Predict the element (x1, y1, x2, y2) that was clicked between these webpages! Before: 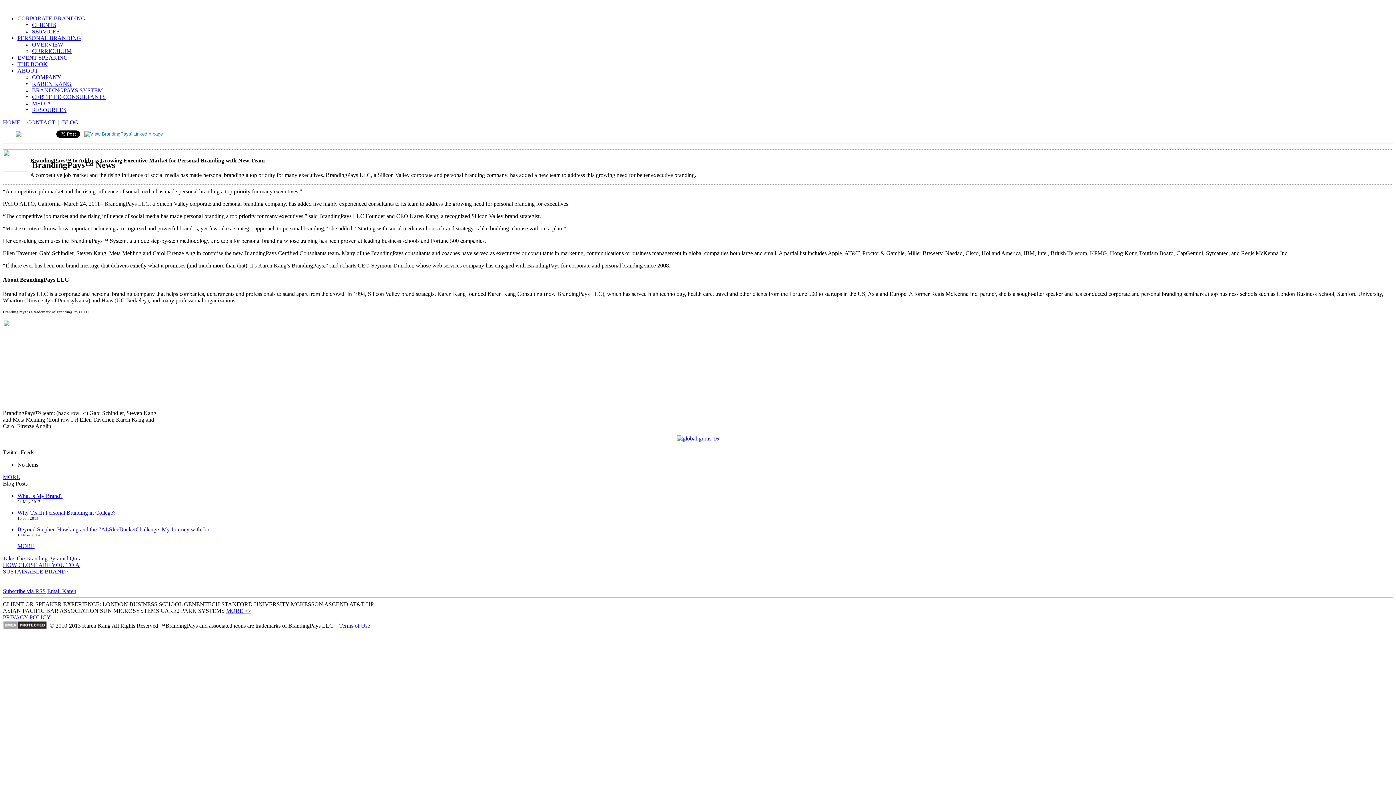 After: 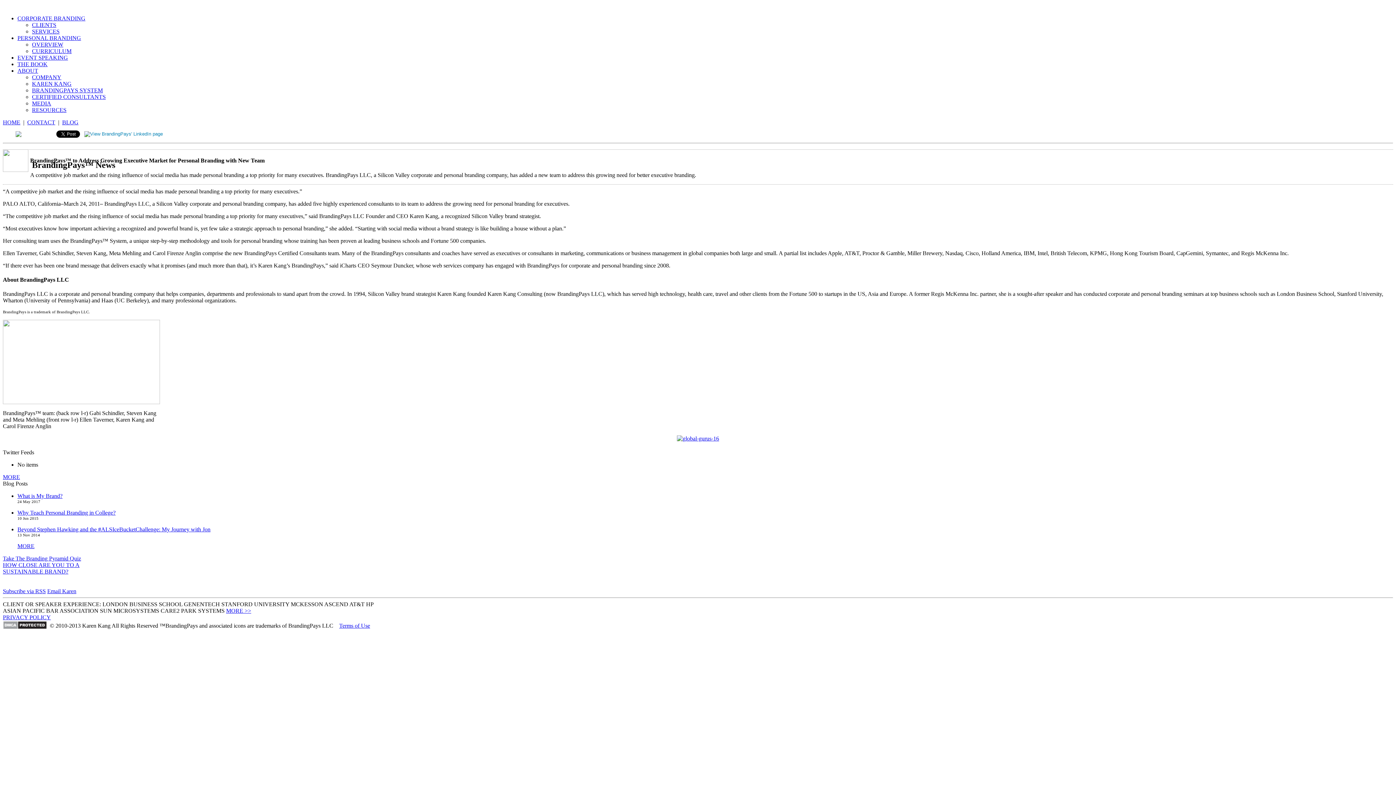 Action: label: MORE bbox: (2, 474, 20, 480)